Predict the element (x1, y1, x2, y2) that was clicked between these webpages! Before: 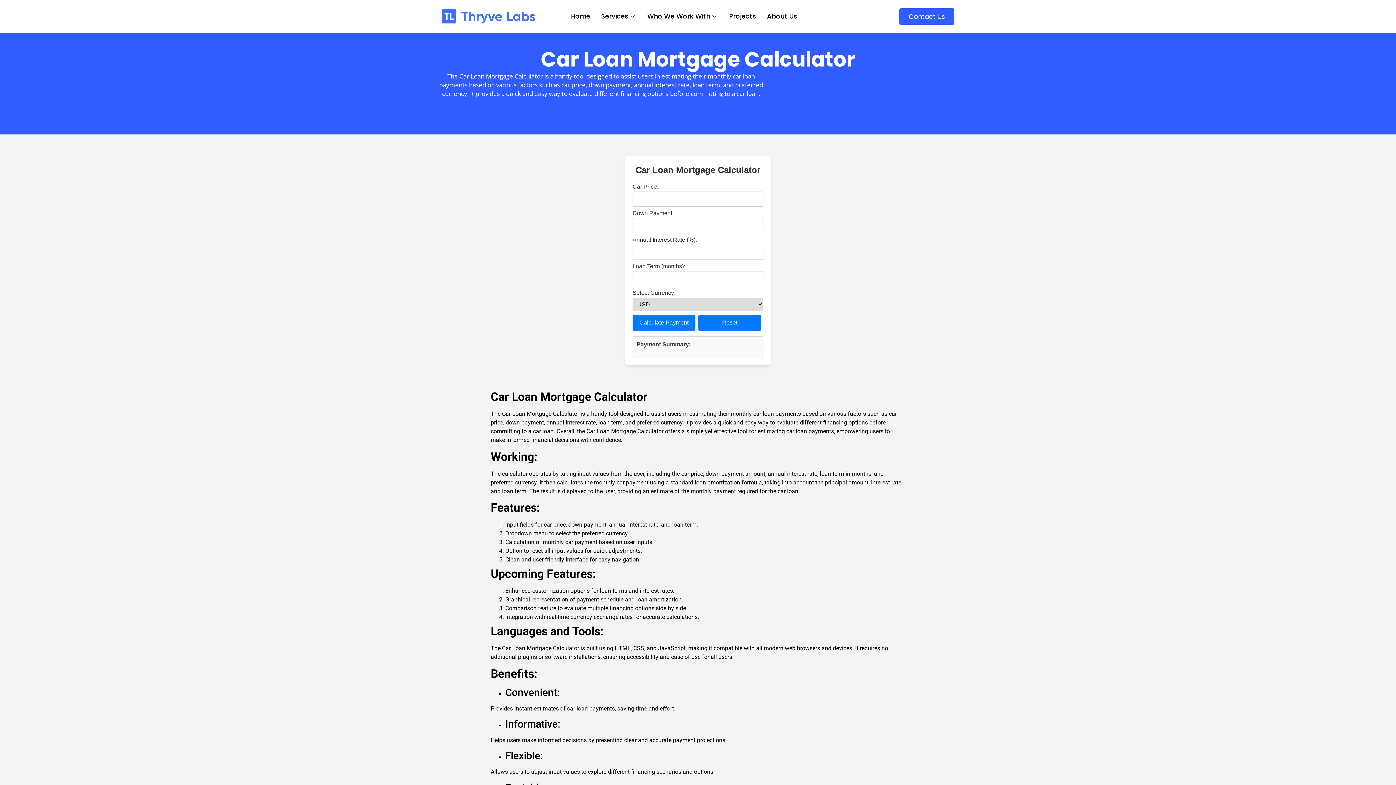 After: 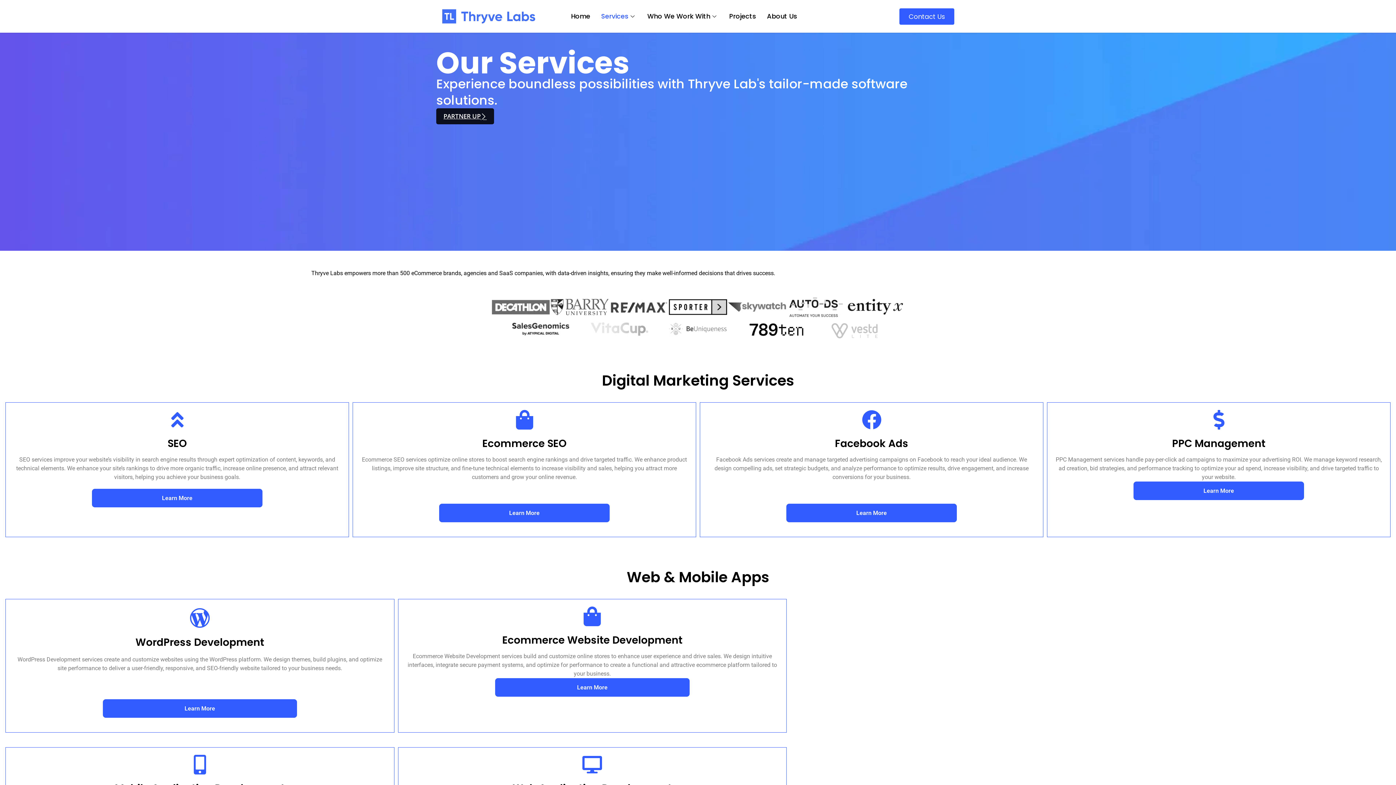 Action: bbox: (595, 7, 642, 25) label: Services